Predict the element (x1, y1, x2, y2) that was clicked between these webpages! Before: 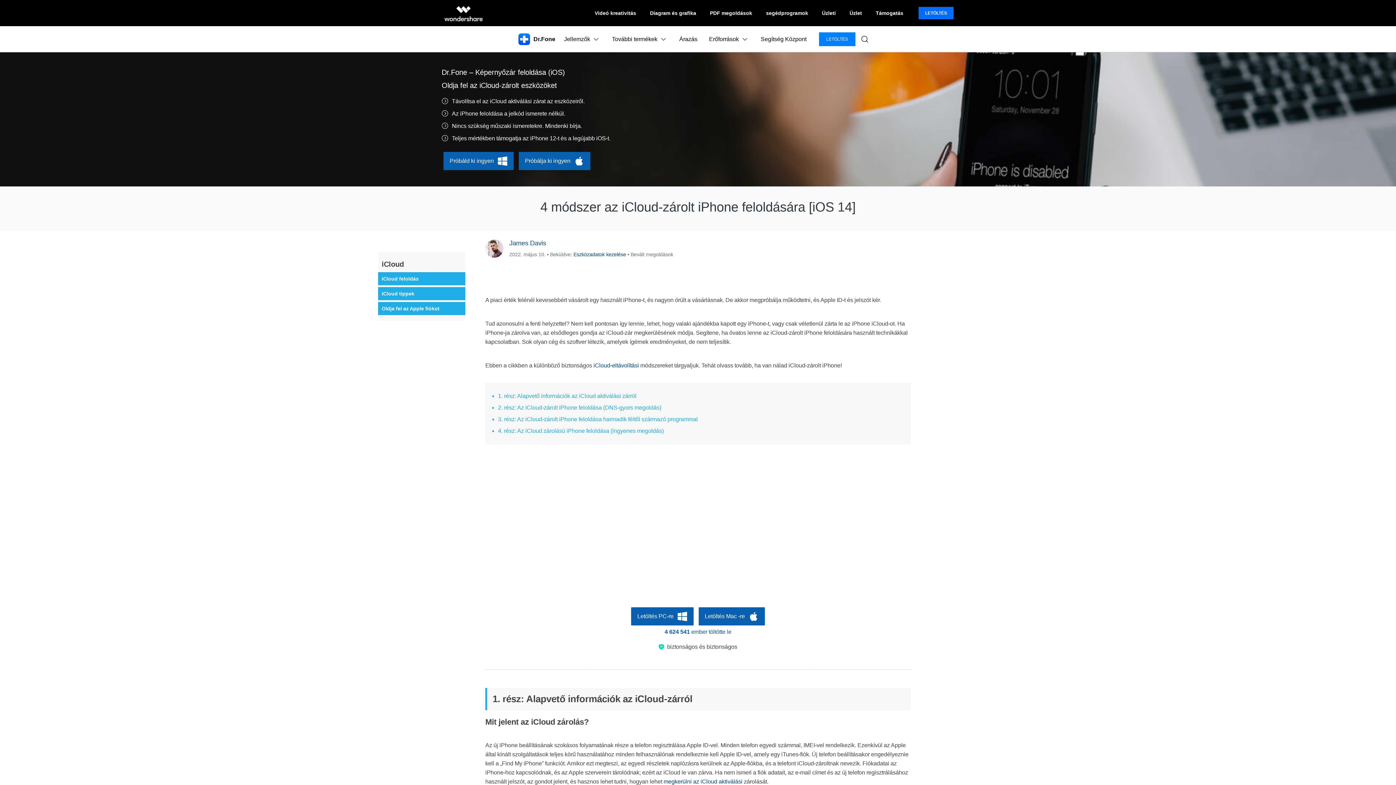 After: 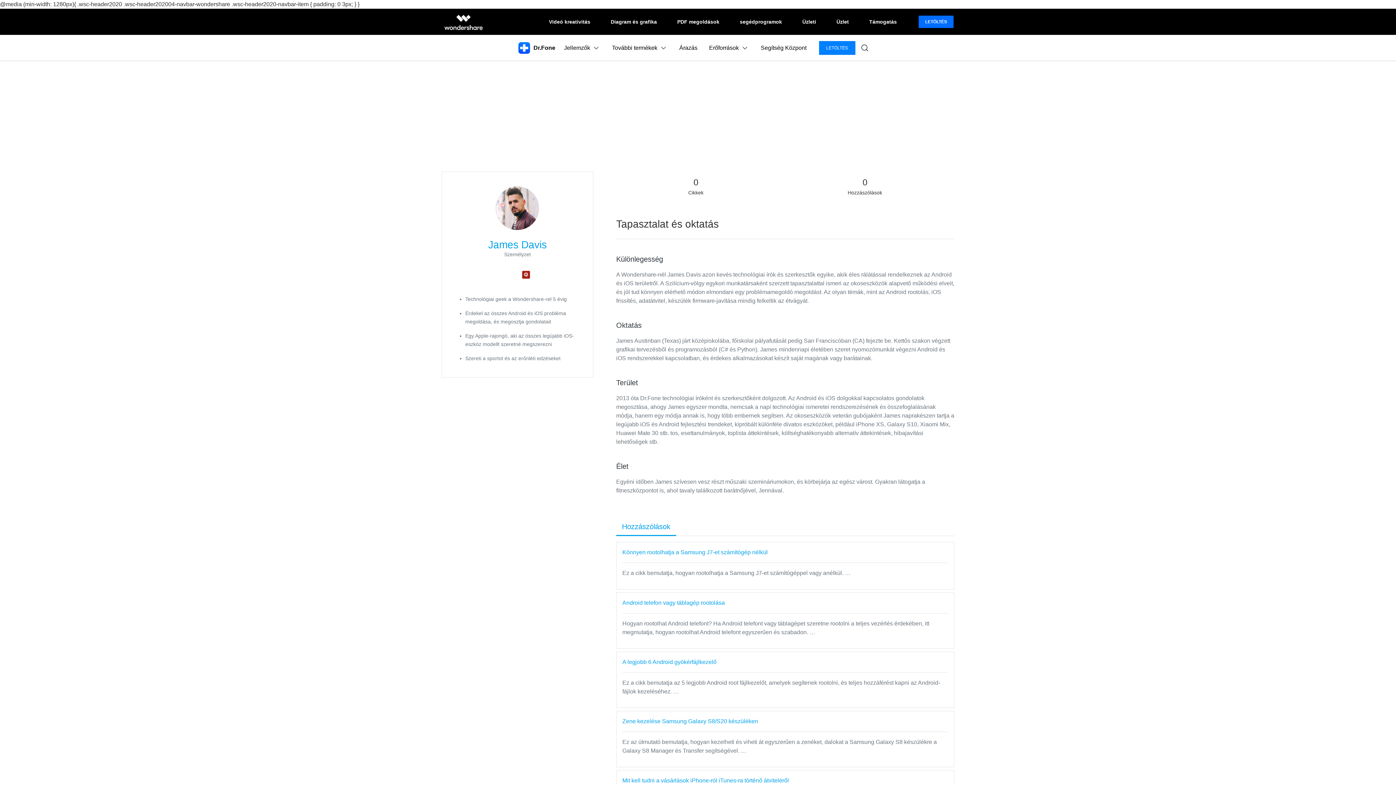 Action: bbox: (509, 239, 546, 246) label: James Davis